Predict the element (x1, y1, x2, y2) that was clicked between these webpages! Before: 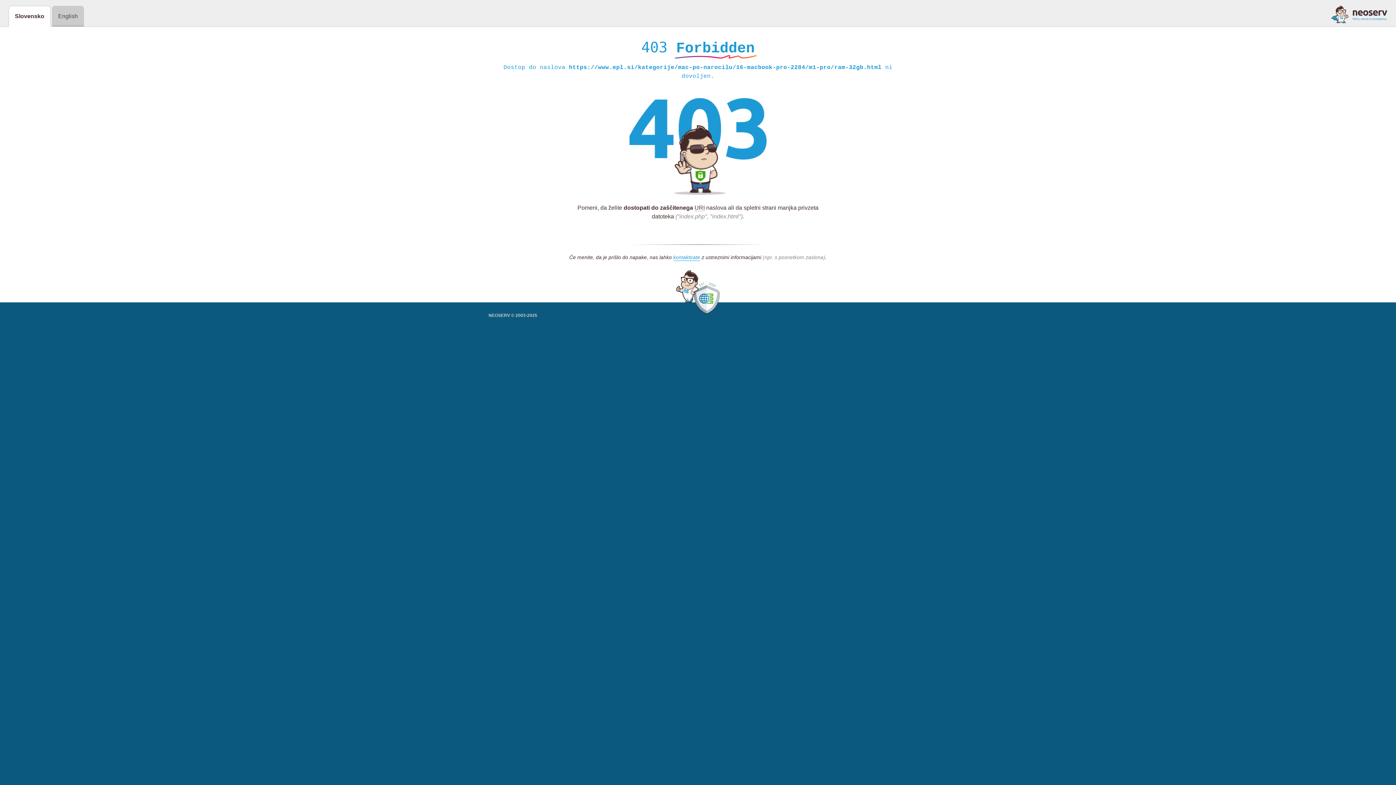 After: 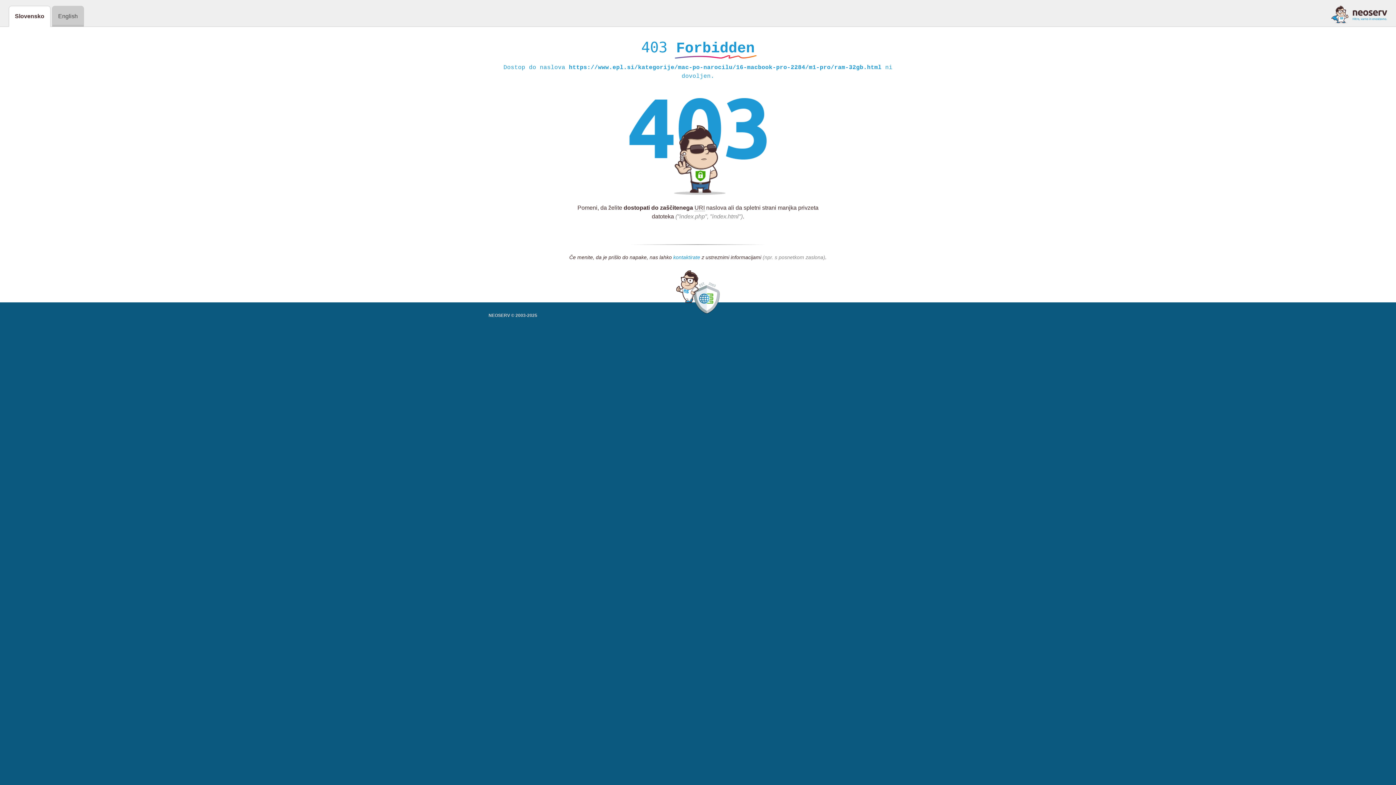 Action: bbox: (673, 254, 700, 261) label: kontaktirate